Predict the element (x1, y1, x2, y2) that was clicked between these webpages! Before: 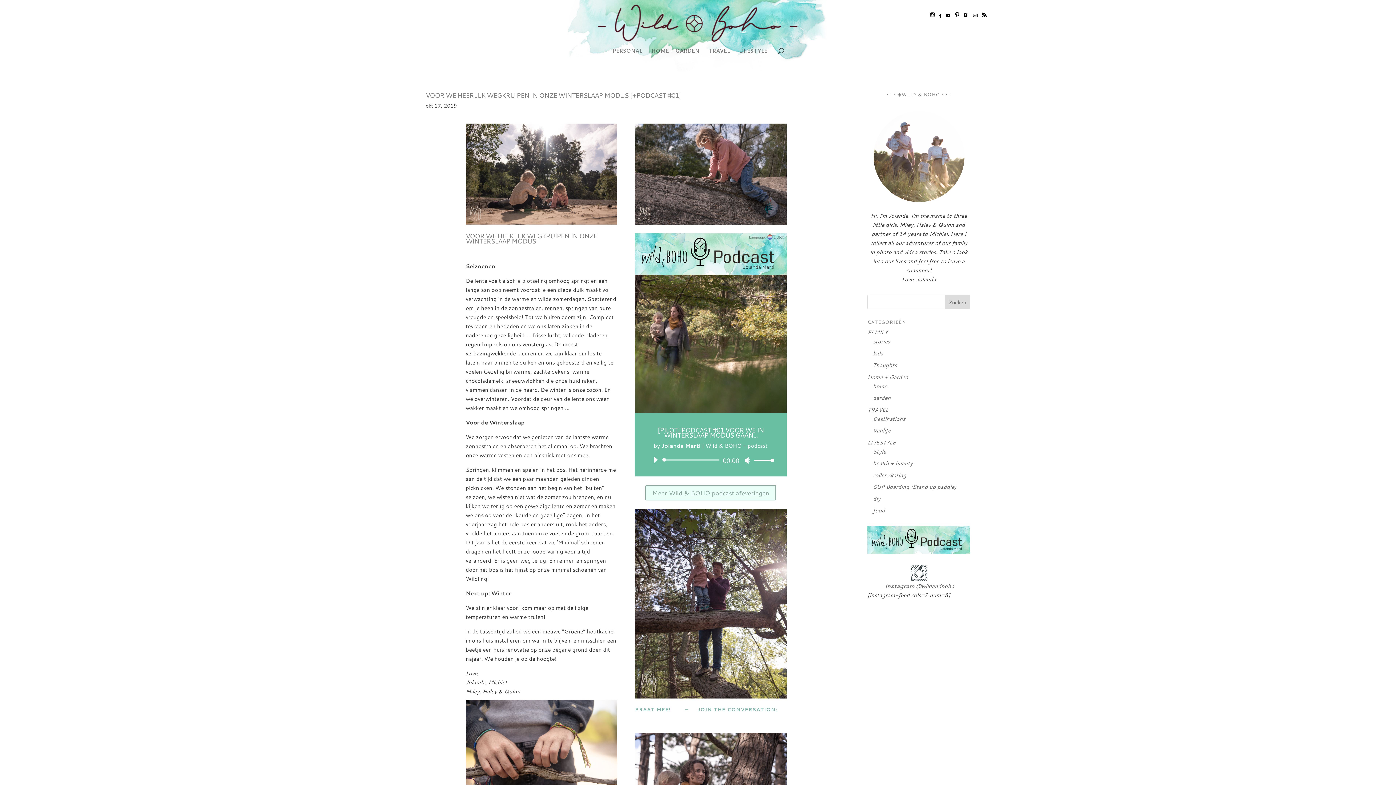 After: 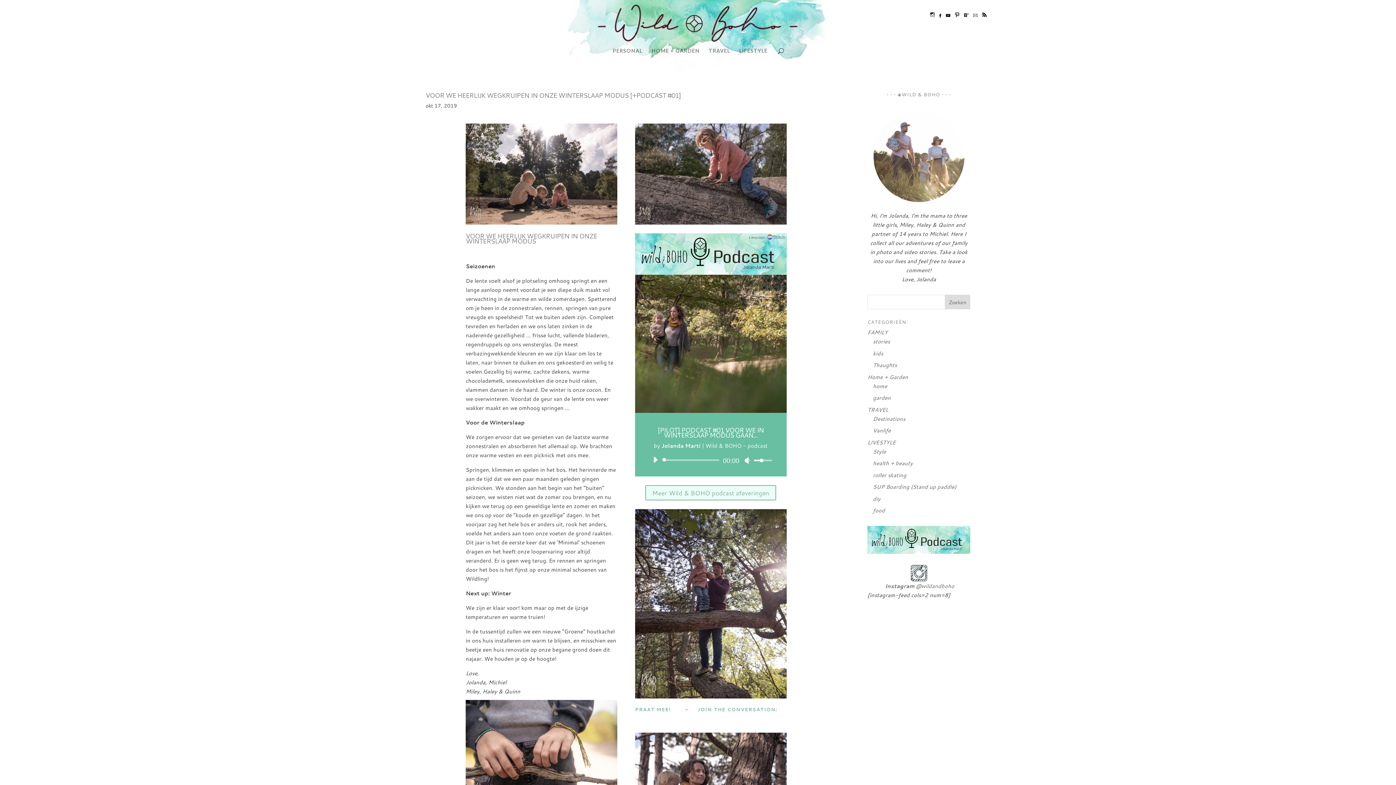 Action: label: Volumeschuifbalk bbox: (751, 456, 772, 463)